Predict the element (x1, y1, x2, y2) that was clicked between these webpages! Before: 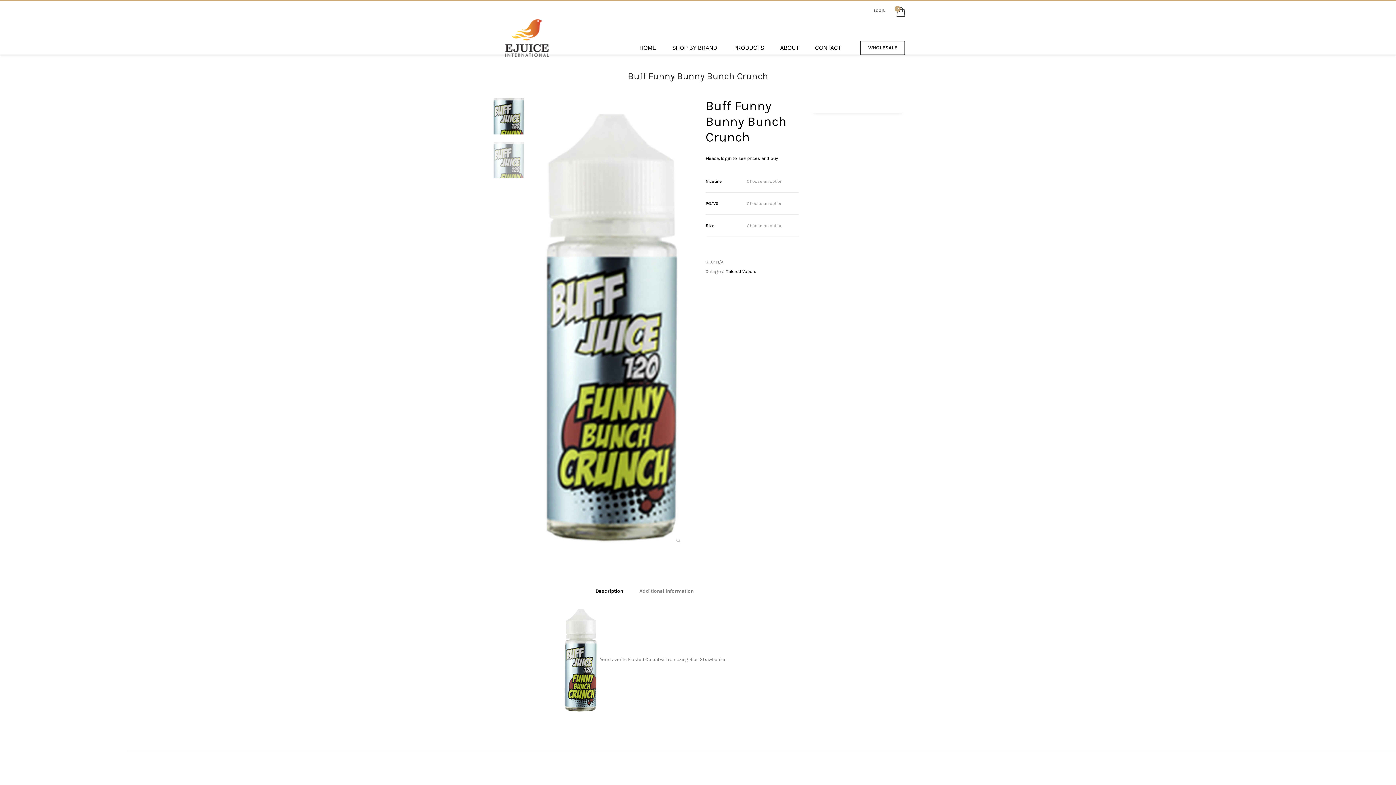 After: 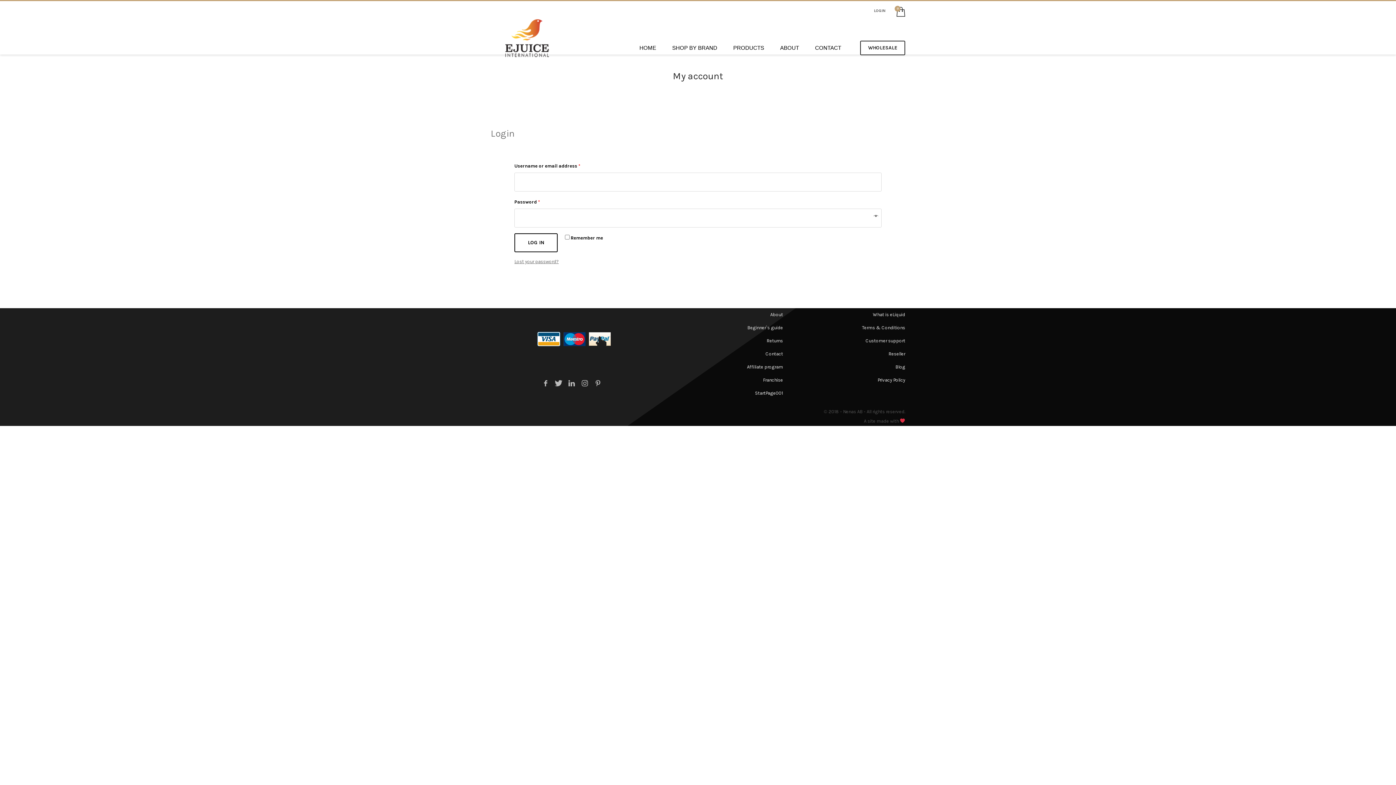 Action: bbox: (705, 155, 778, 161) label: Please, login to see prices and buy